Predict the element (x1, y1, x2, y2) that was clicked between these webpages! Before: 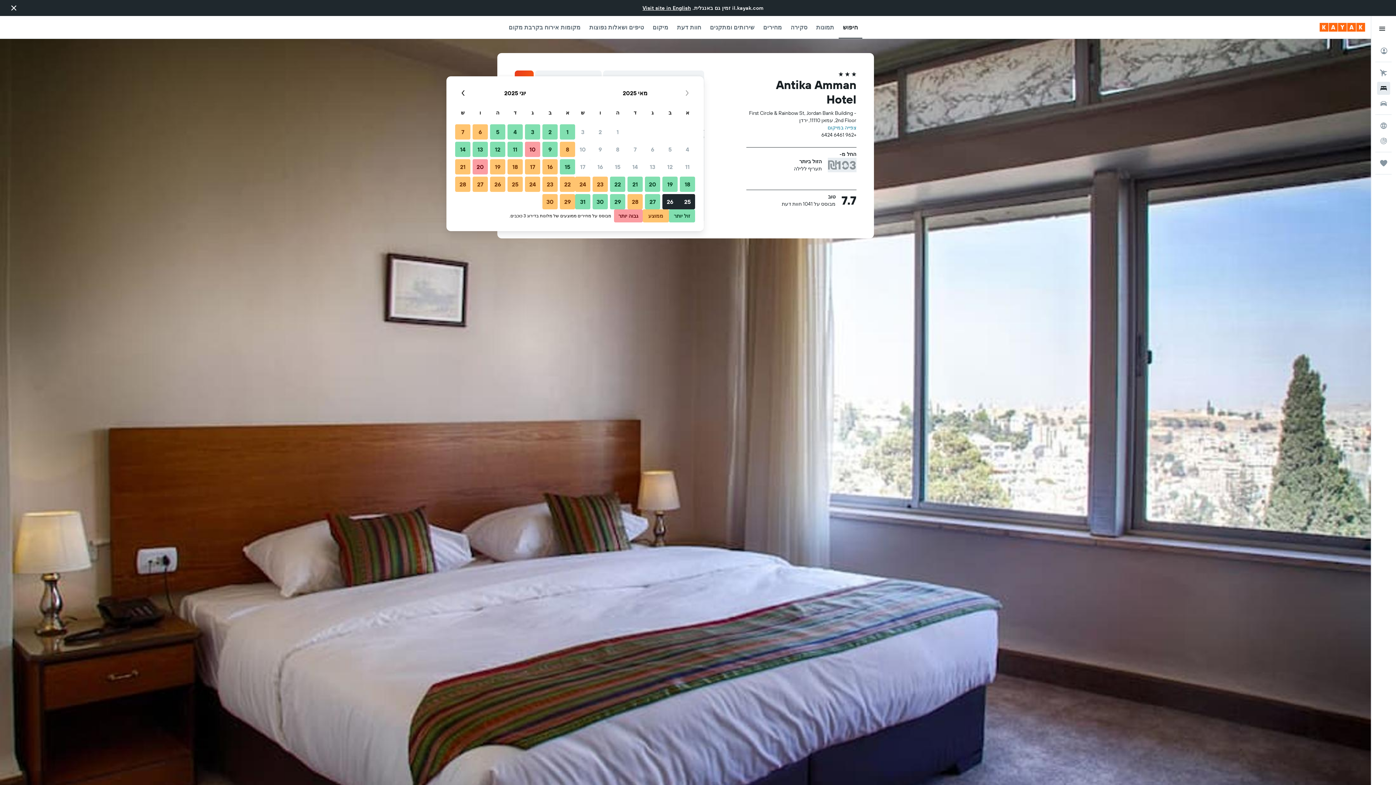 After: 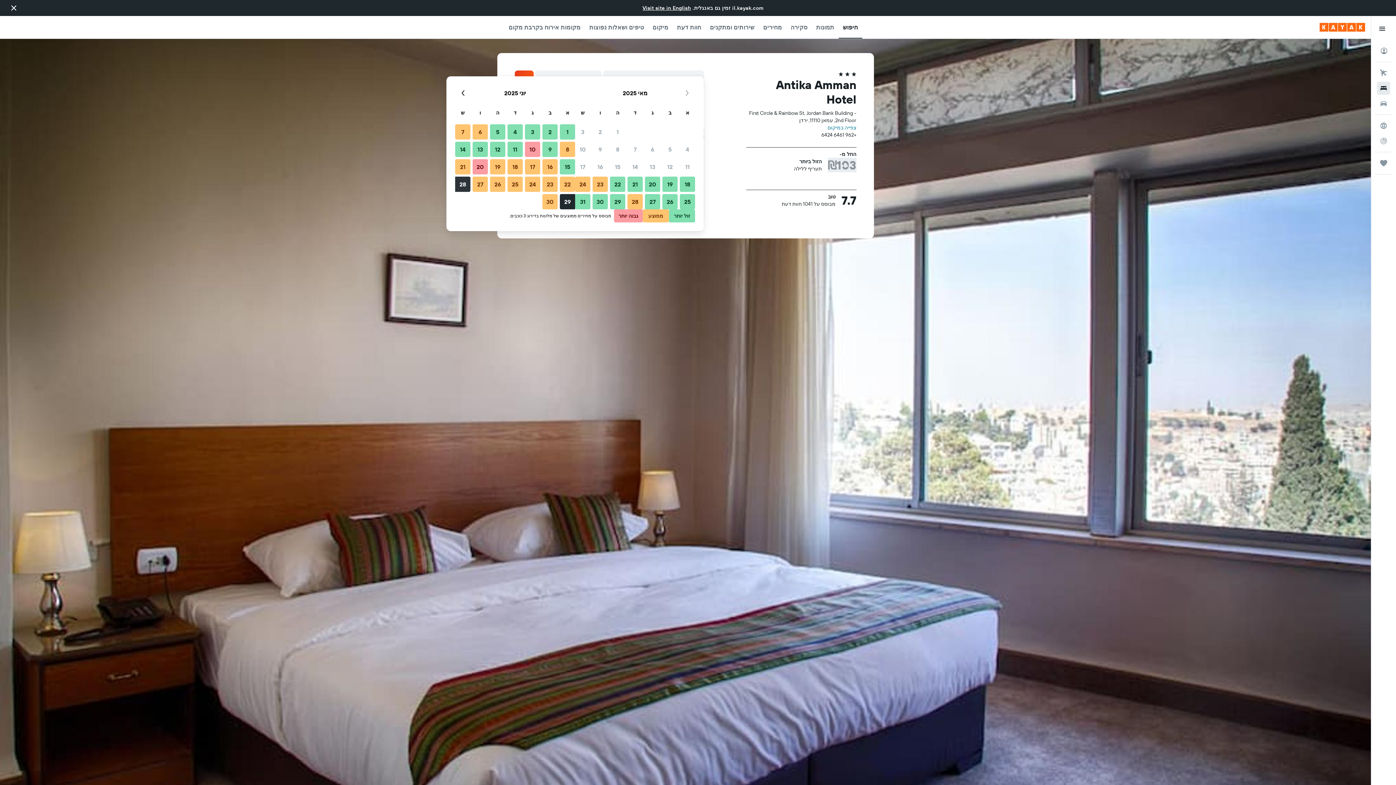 Action: bbox: (454, 175, 471, 193) label: 28 יוני, 2025 ממוצע